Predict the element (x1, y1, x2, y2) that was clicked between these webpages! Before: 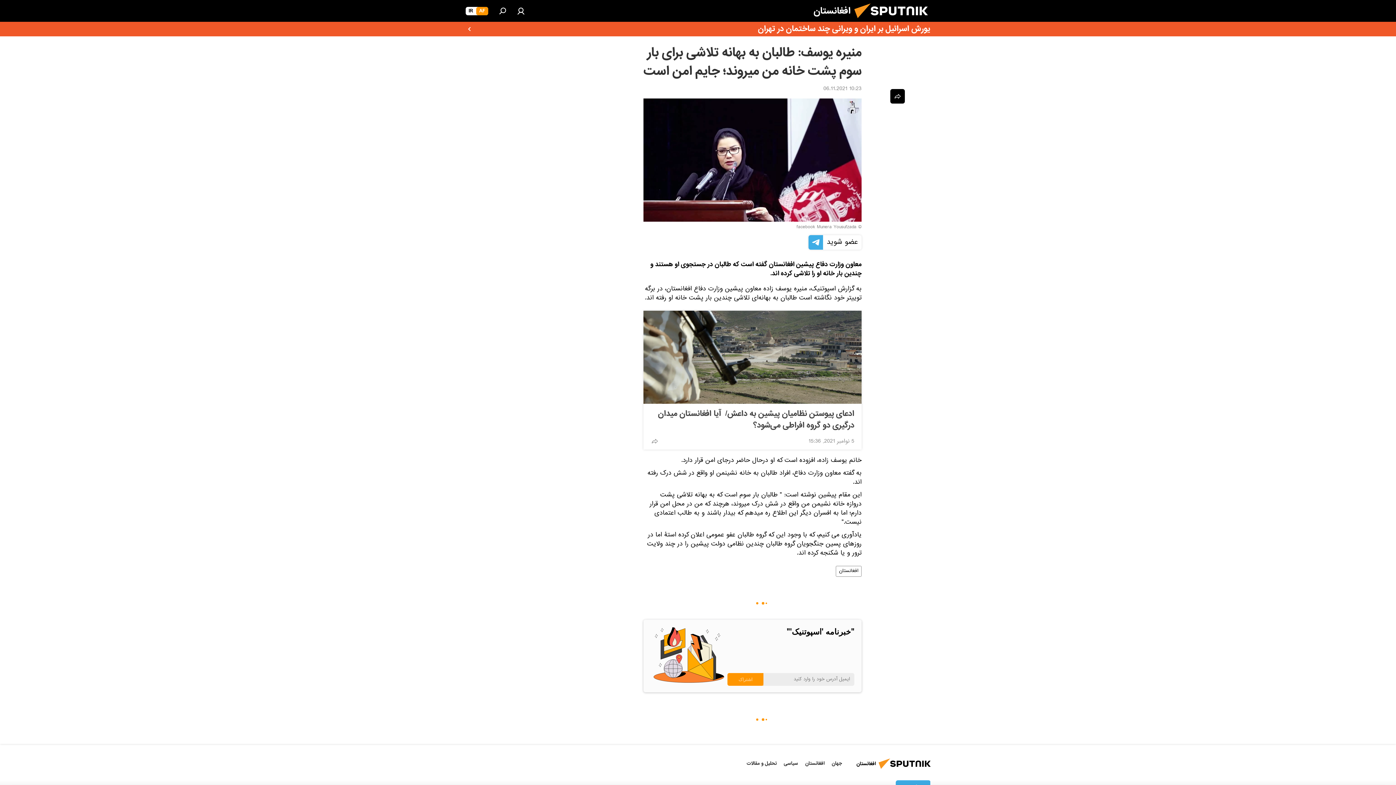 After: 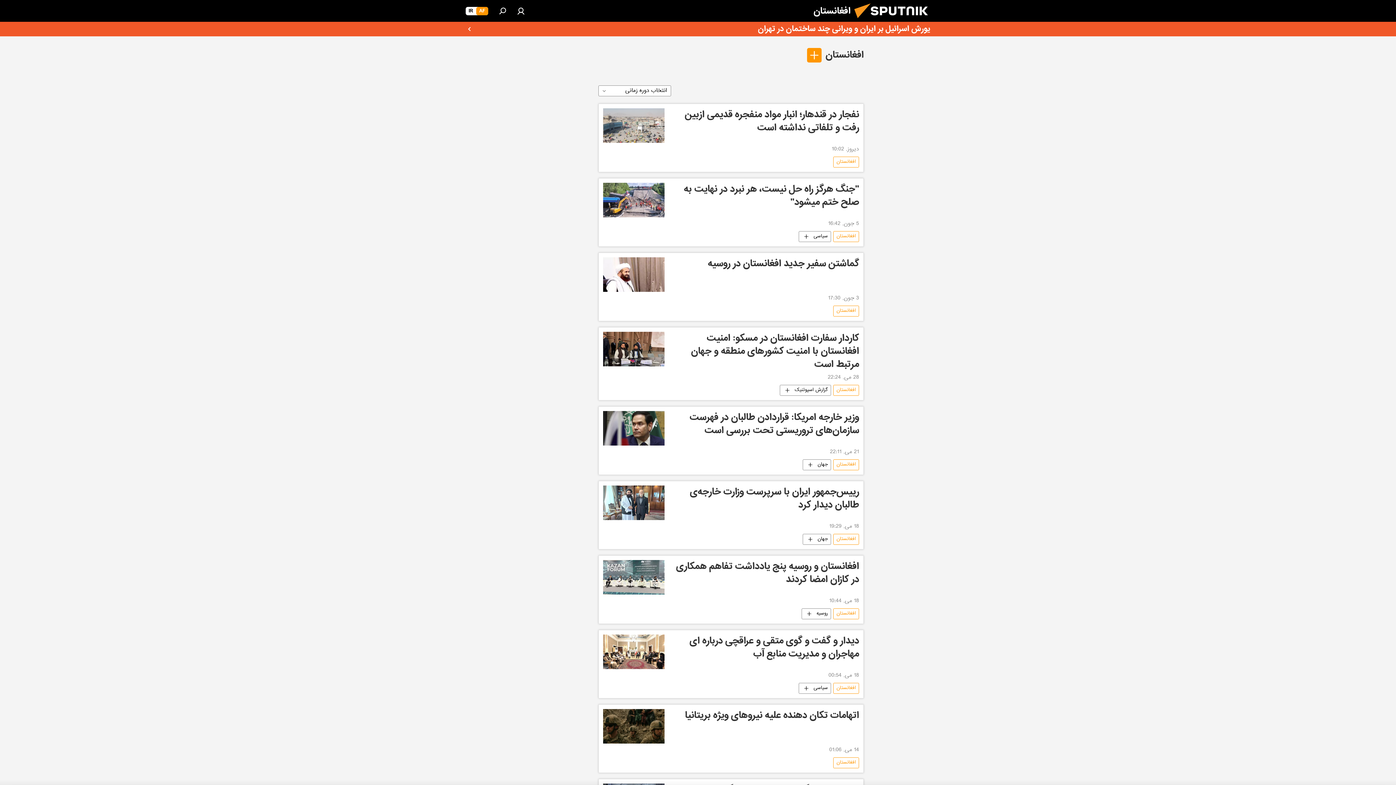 Action: bbox: (805, 759, 824, 767) label: افغانستان